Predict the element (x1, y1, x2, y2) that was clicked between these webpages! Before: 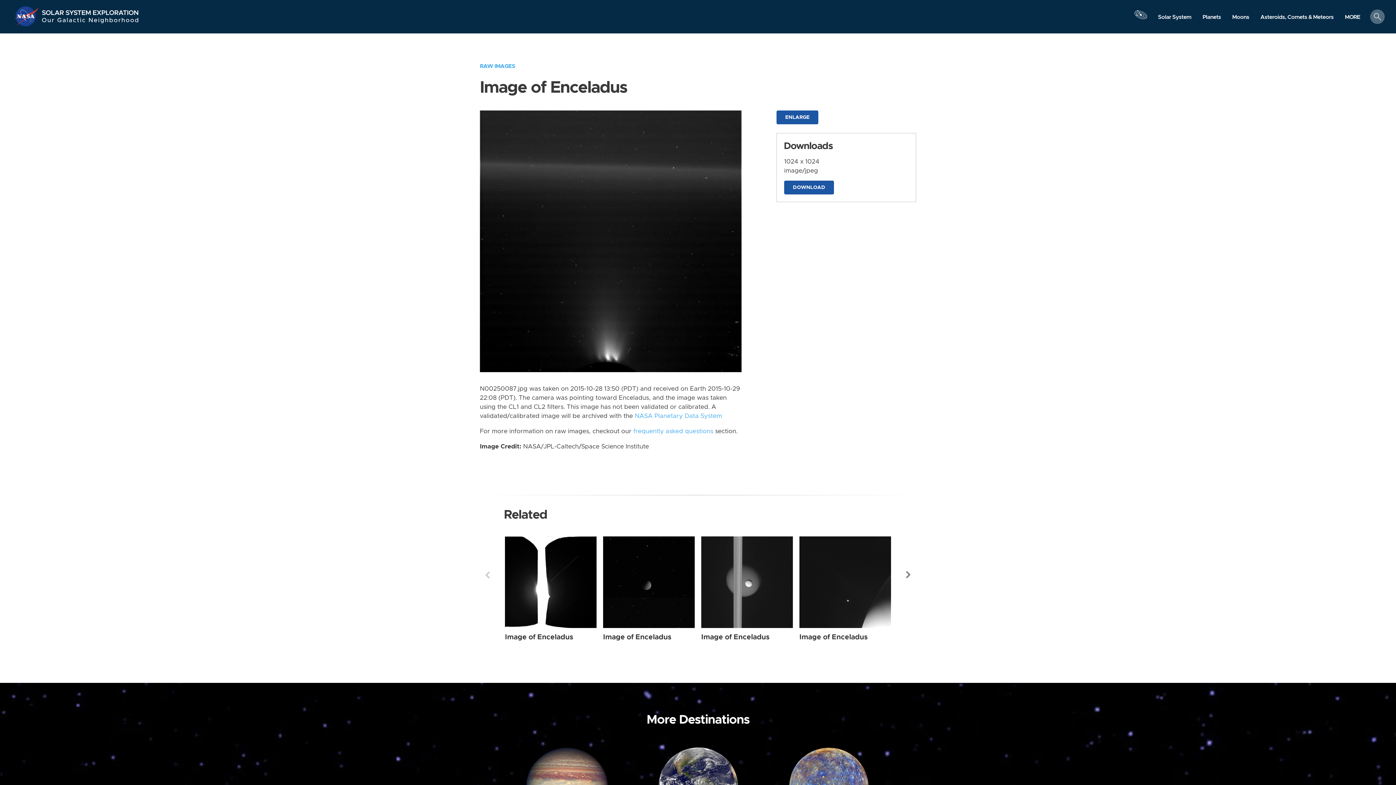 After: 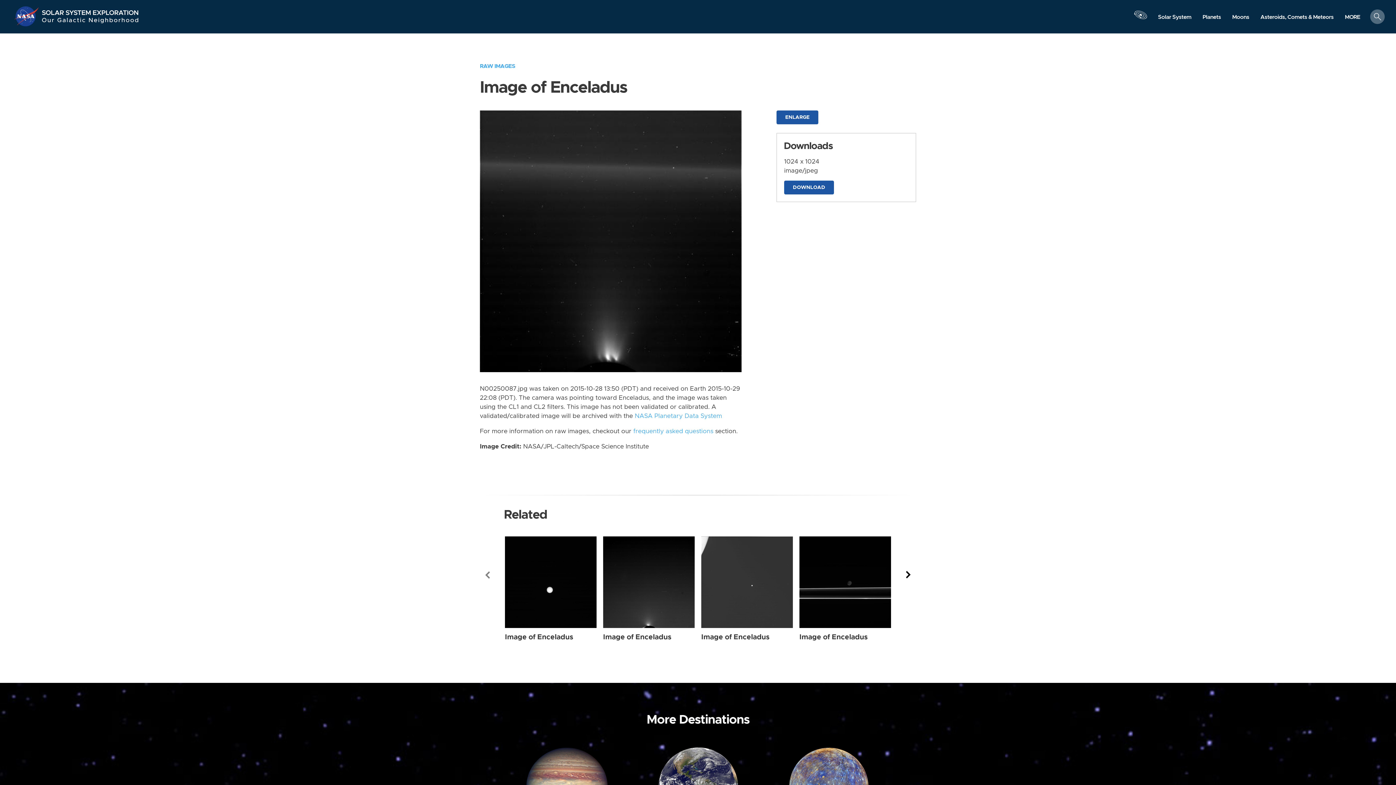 Action: bbox: (903, 566, 914, 584) label: Next